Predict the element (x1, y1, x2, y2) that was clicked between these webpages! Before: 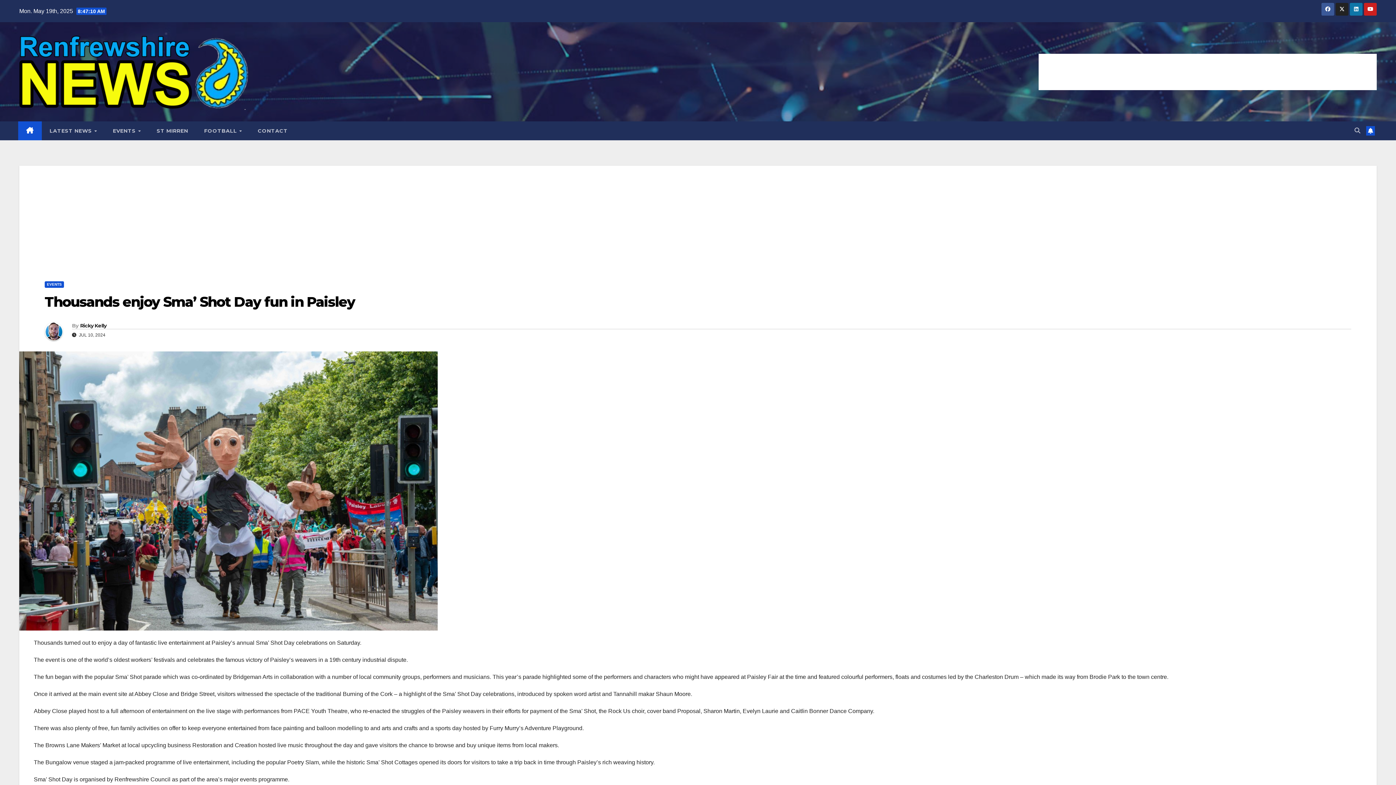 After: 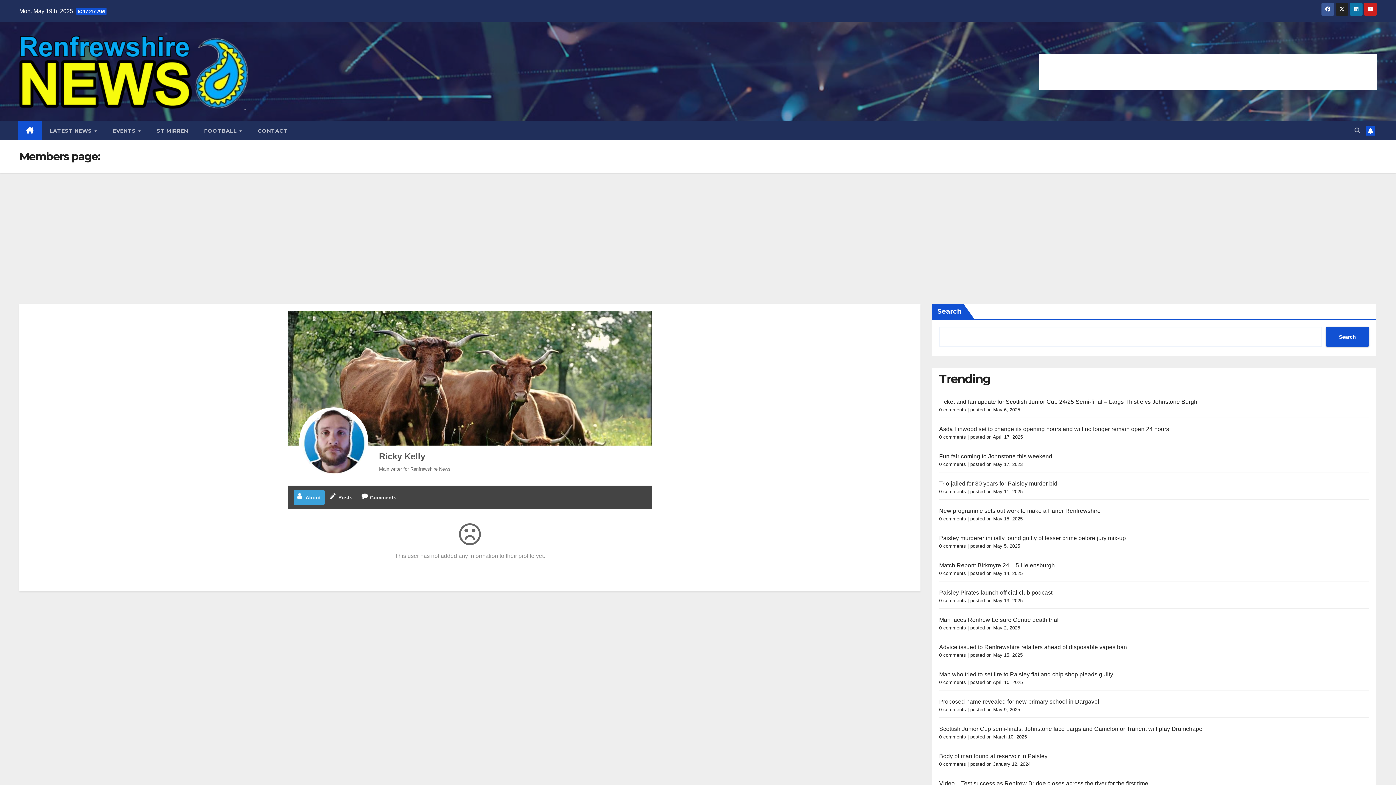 Action: bbox: (44, 322, 72, 340)